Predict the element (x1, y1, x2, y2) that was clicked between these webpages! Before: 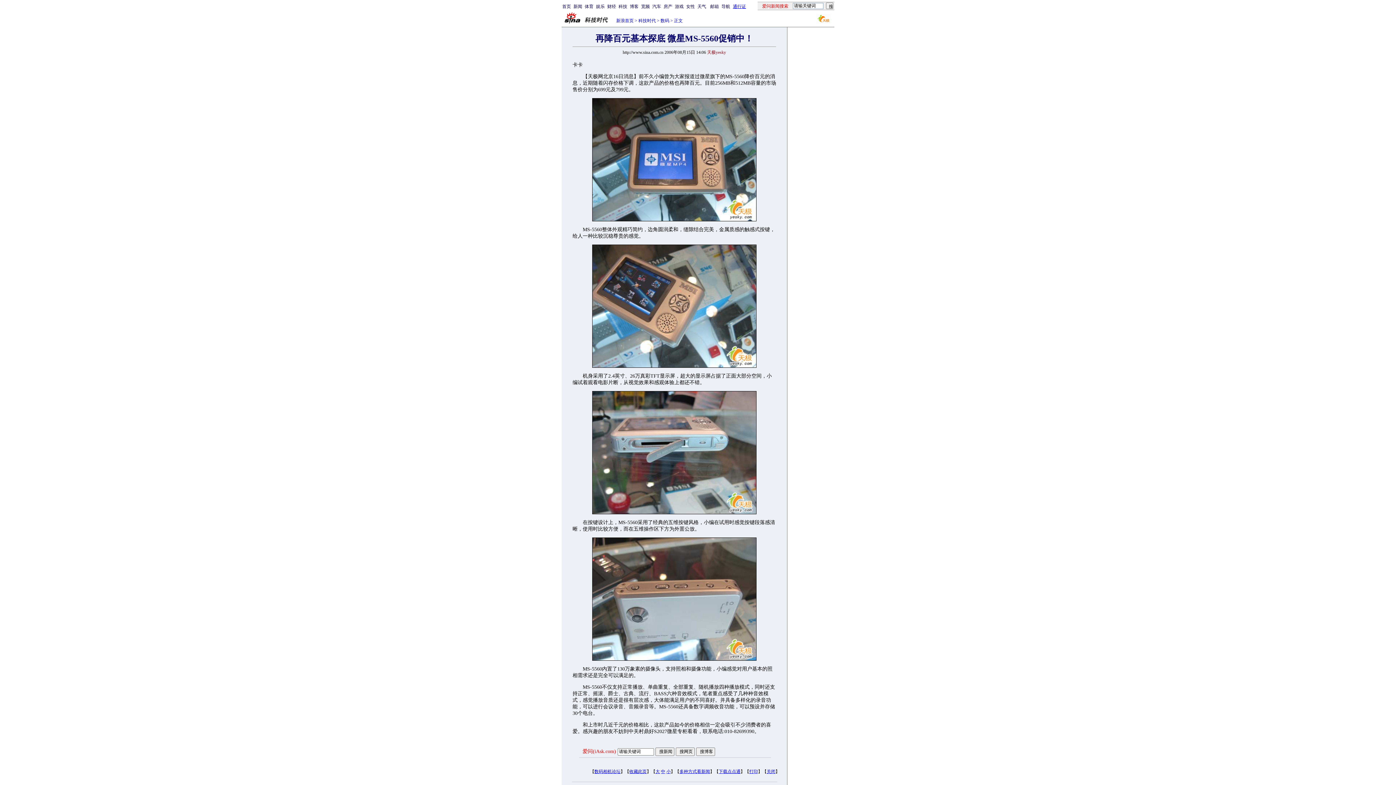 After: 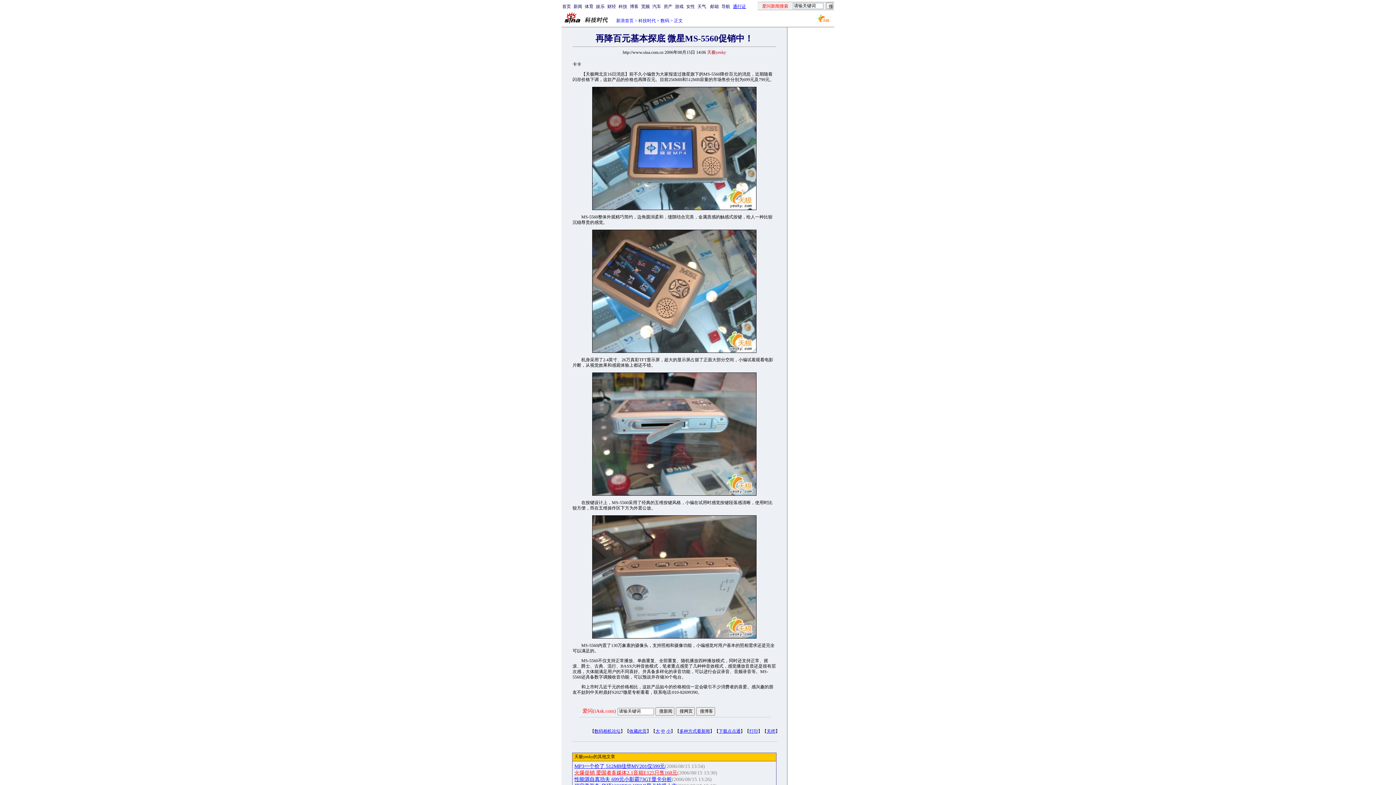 Action: label: 小 bbox: (666, 769, 670, 774)